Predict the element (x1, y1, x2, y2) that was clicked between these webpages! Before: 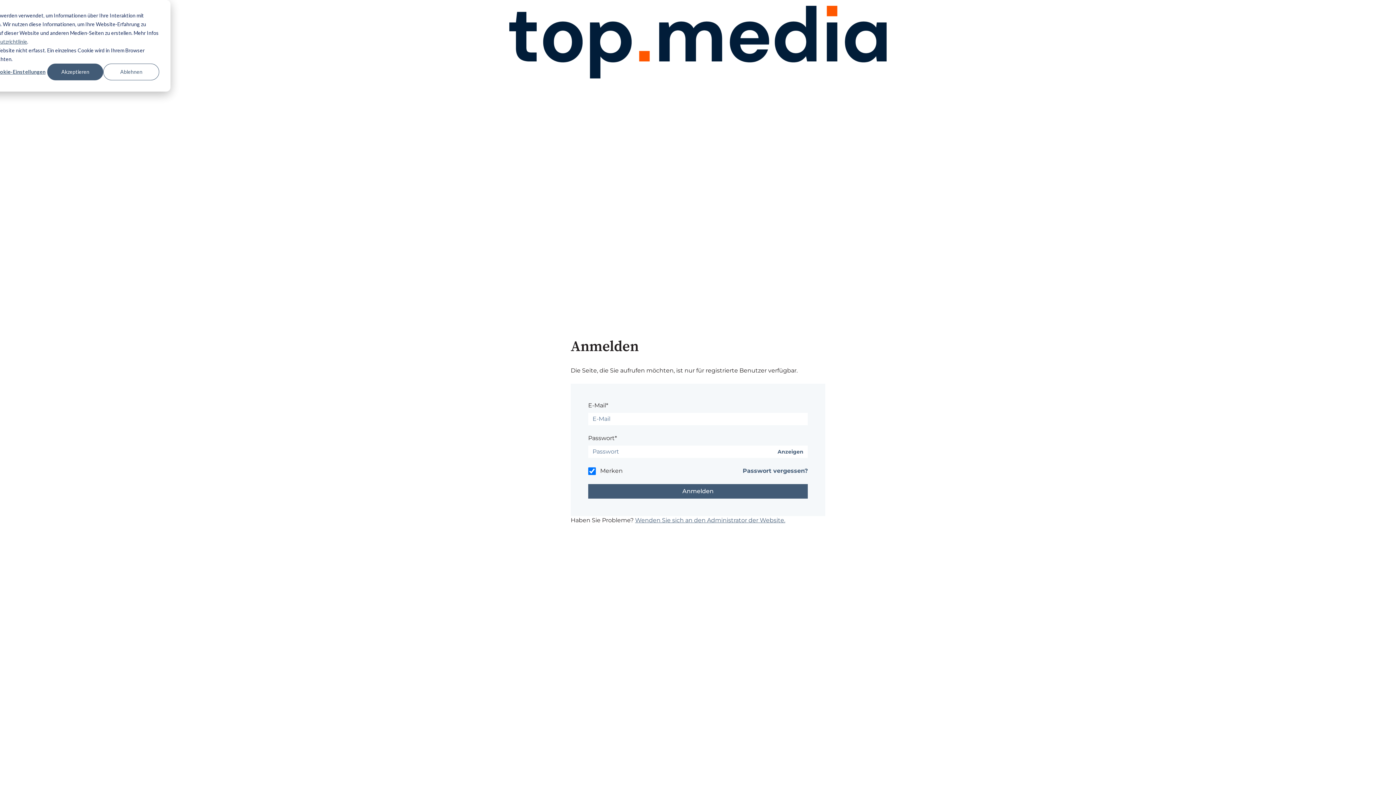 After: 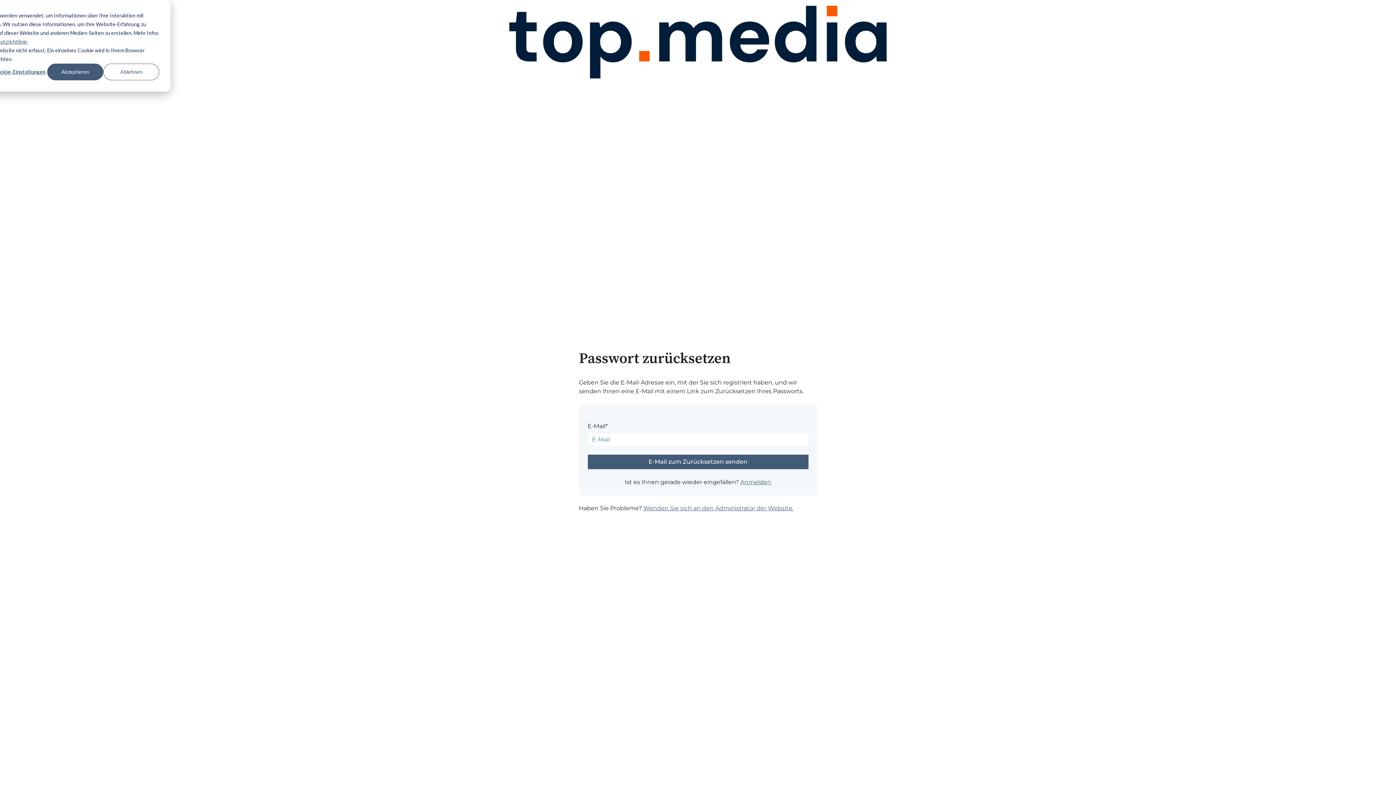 Action: bbox: (742, 466, 808, 475) label: Passwort vergessen?